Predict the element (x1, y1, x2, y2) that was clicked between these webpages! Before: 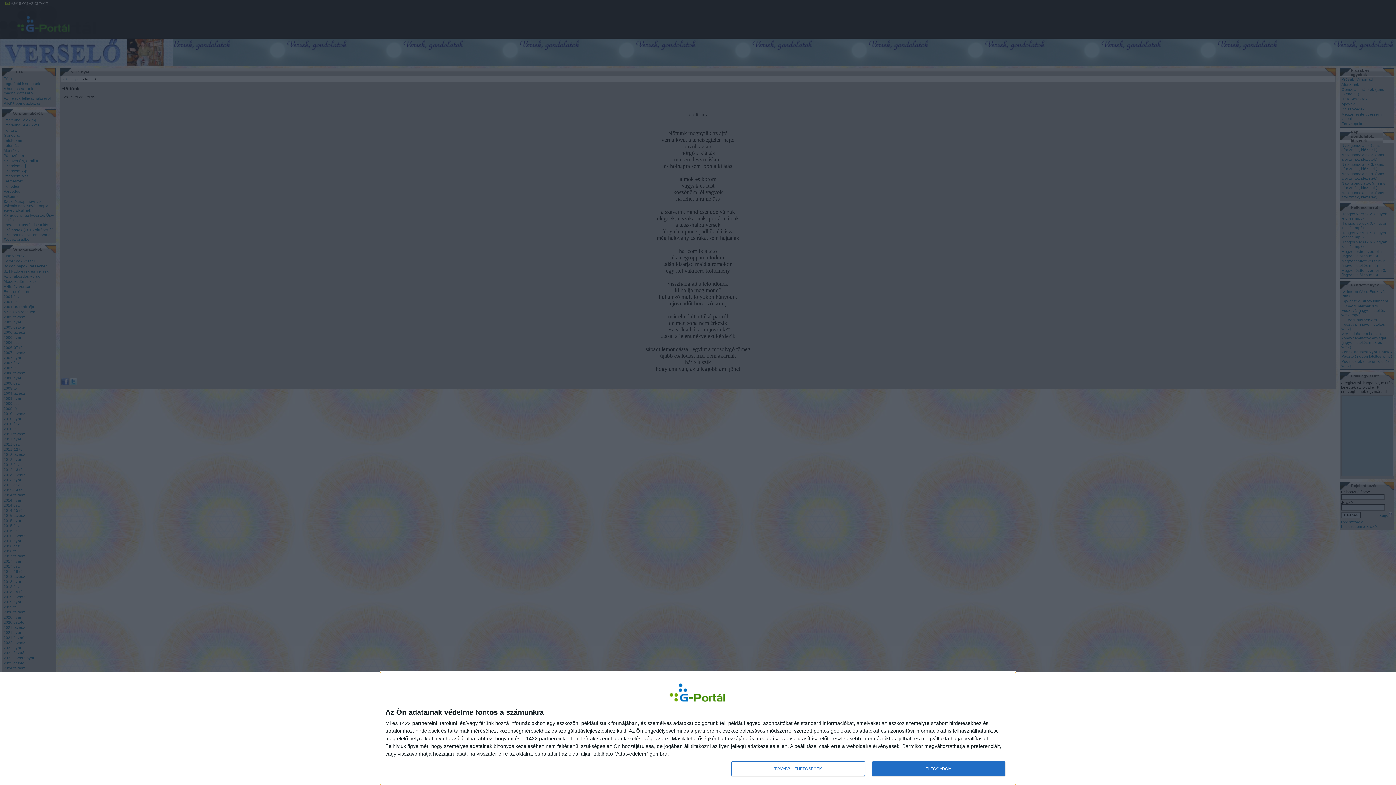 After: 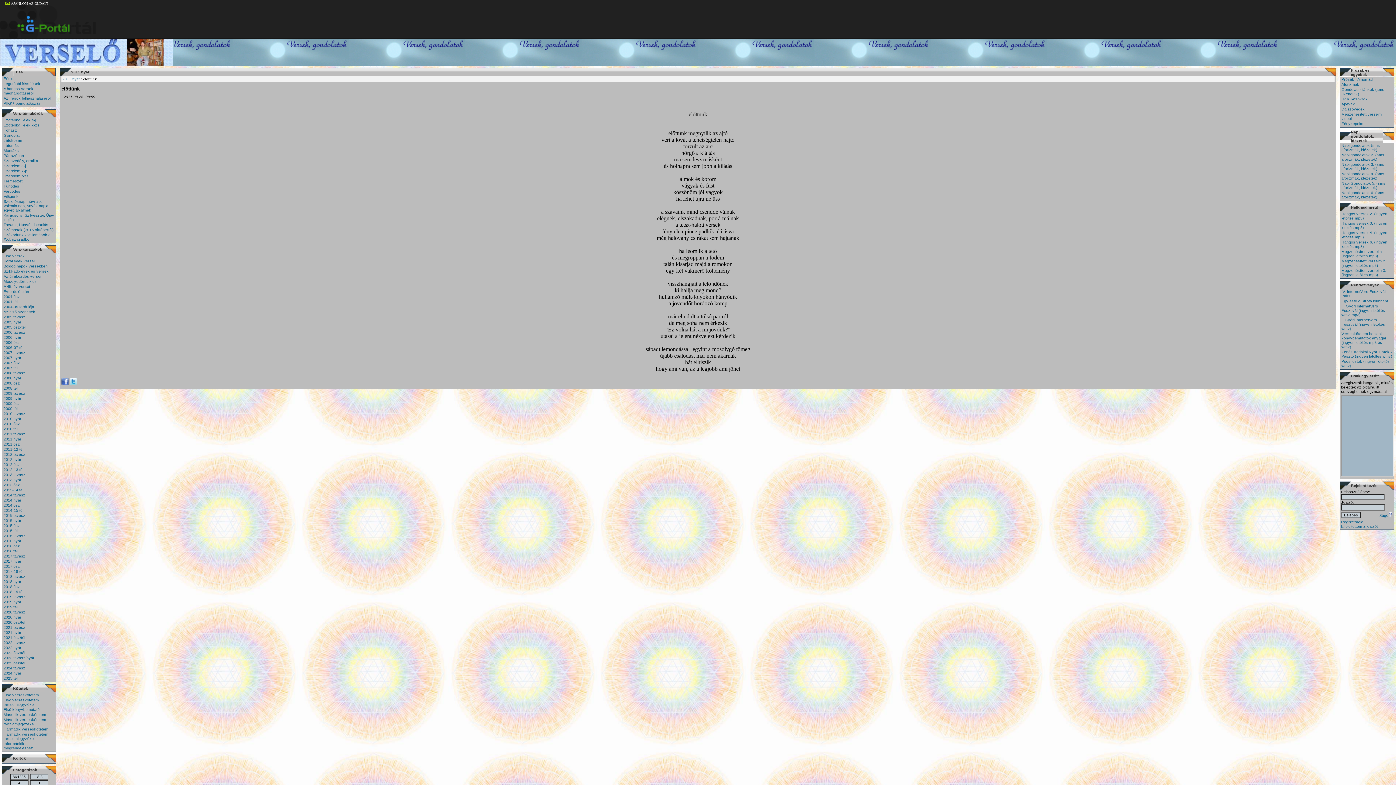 Action: bbox: (872, 761, 1005, 776) label: ELFOGADOM